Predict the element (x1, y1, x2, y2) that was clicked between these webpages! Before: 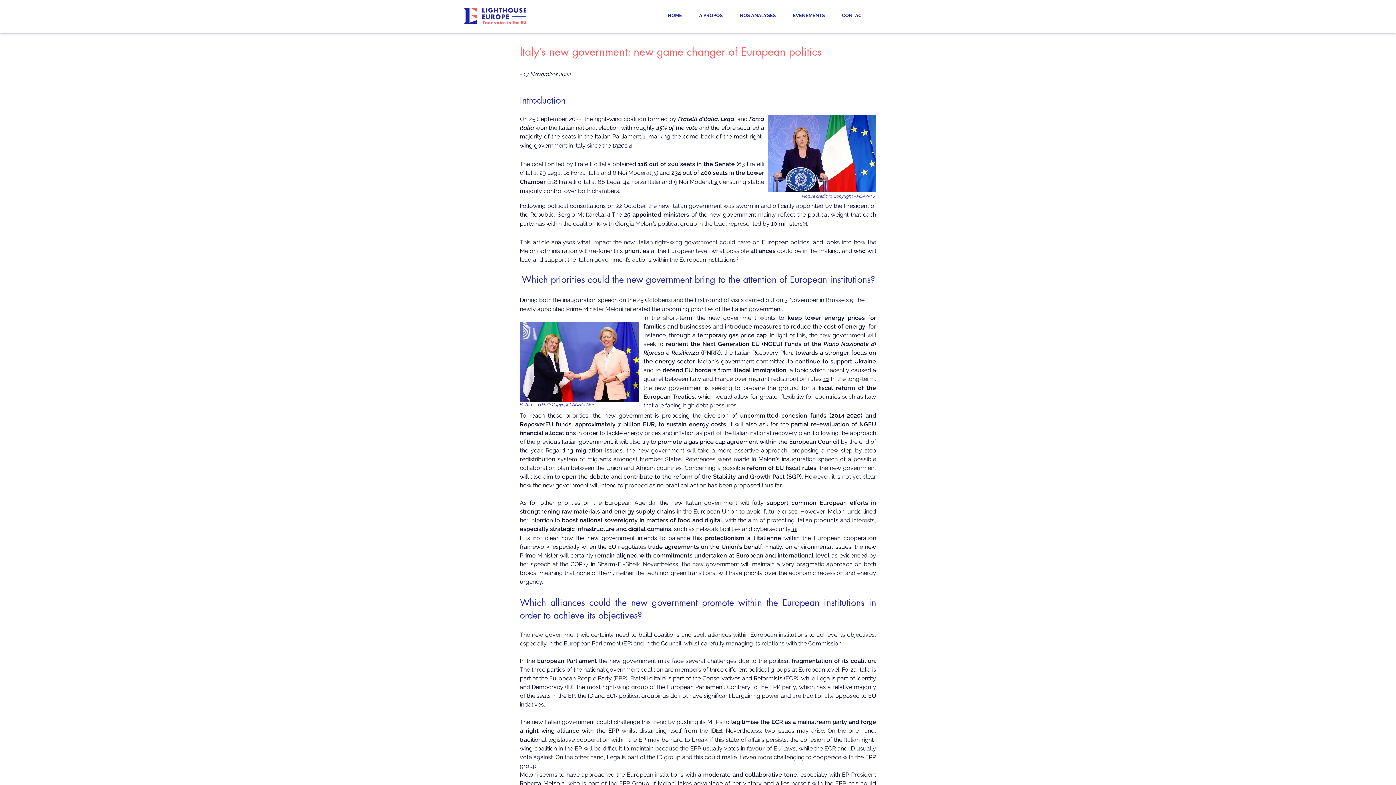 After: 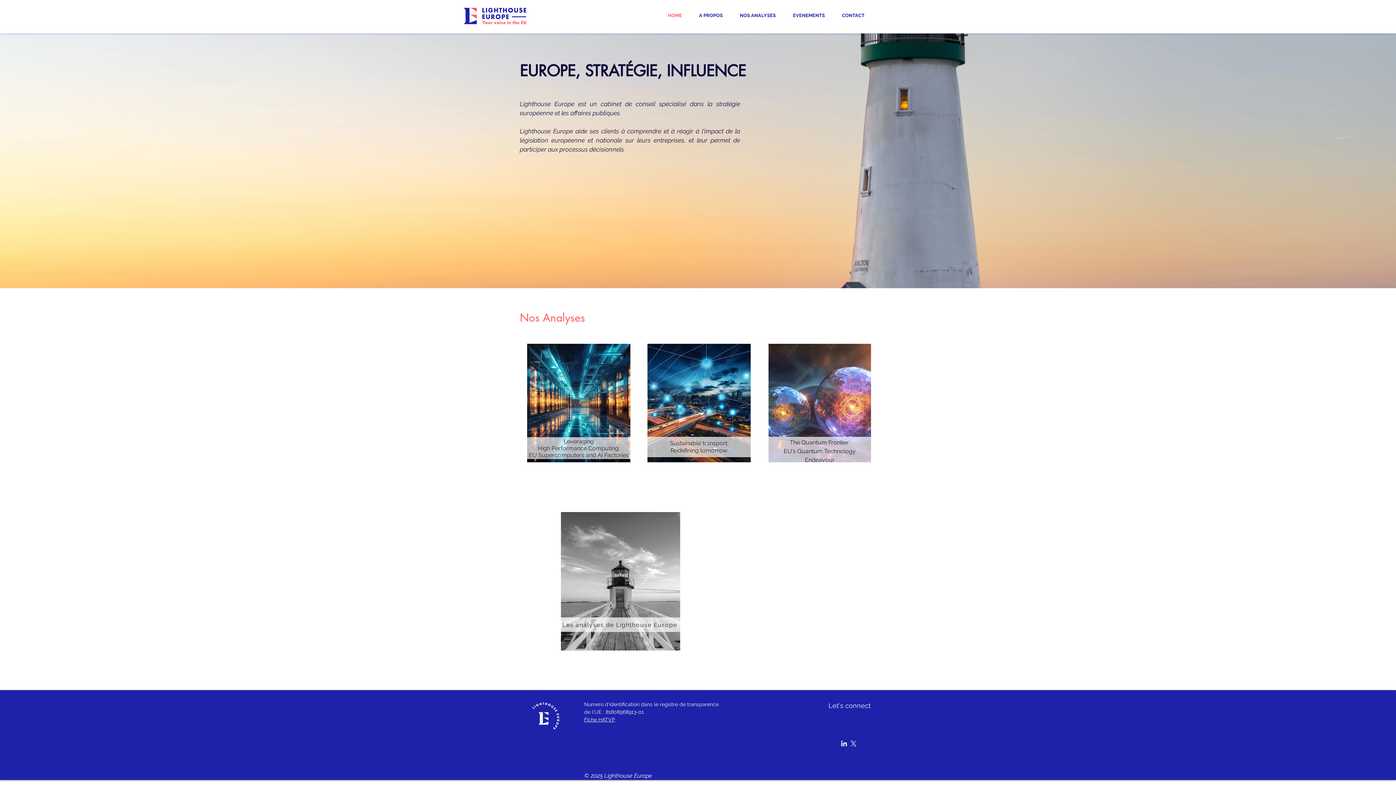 Action: label: HOME bbox: (662, 6, 693, 24)